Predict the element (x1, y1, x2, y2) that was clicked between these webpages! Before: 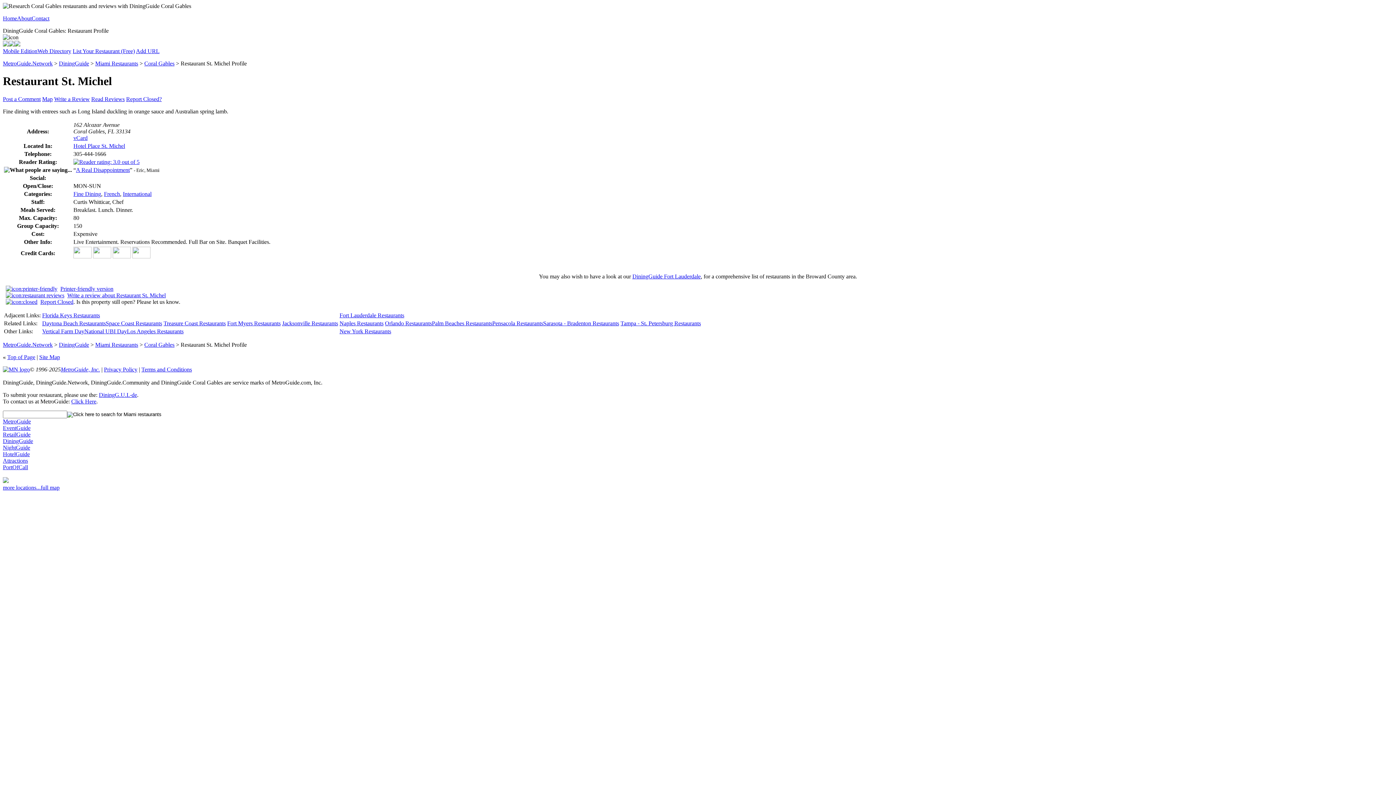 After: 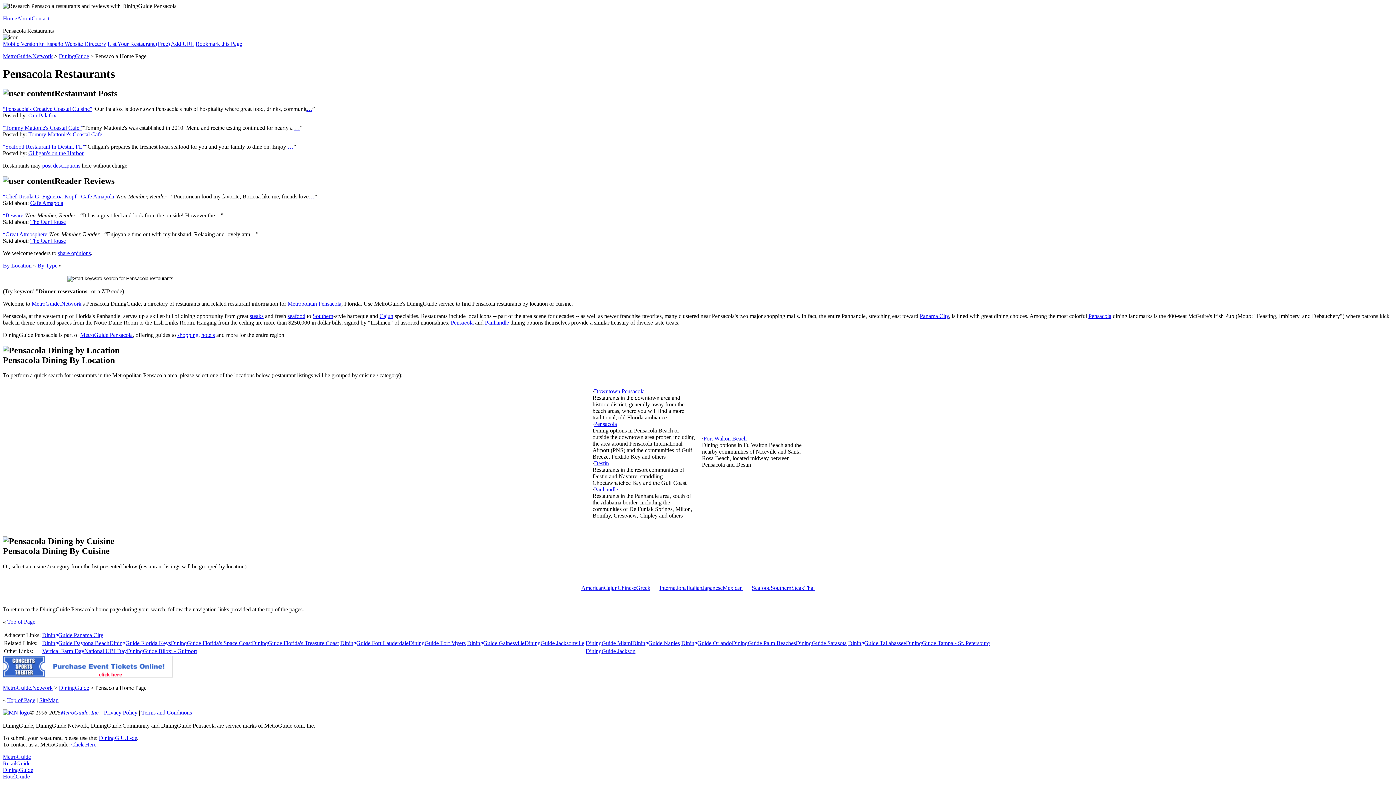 Action: label: Pensacola Restaurants bbox: (492, 320, 543, 326)